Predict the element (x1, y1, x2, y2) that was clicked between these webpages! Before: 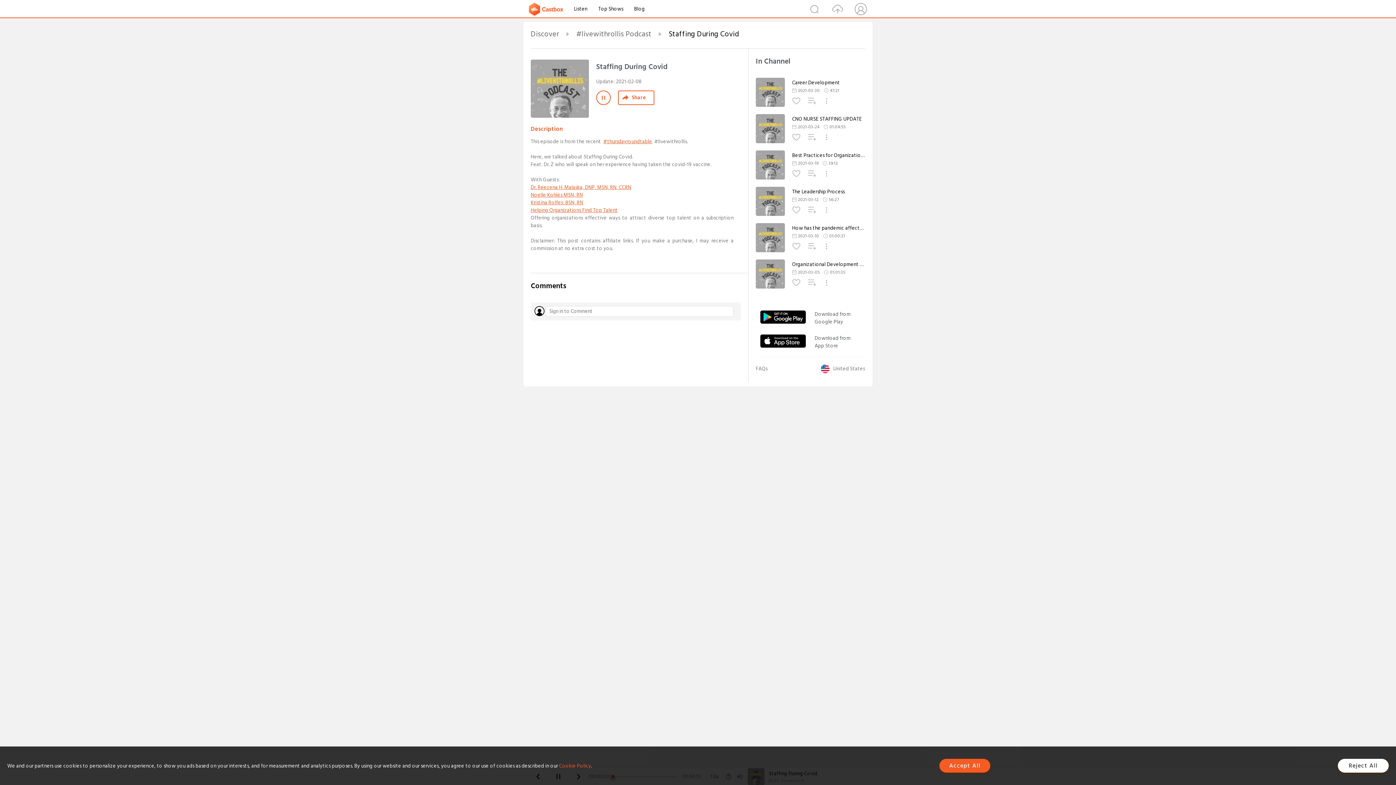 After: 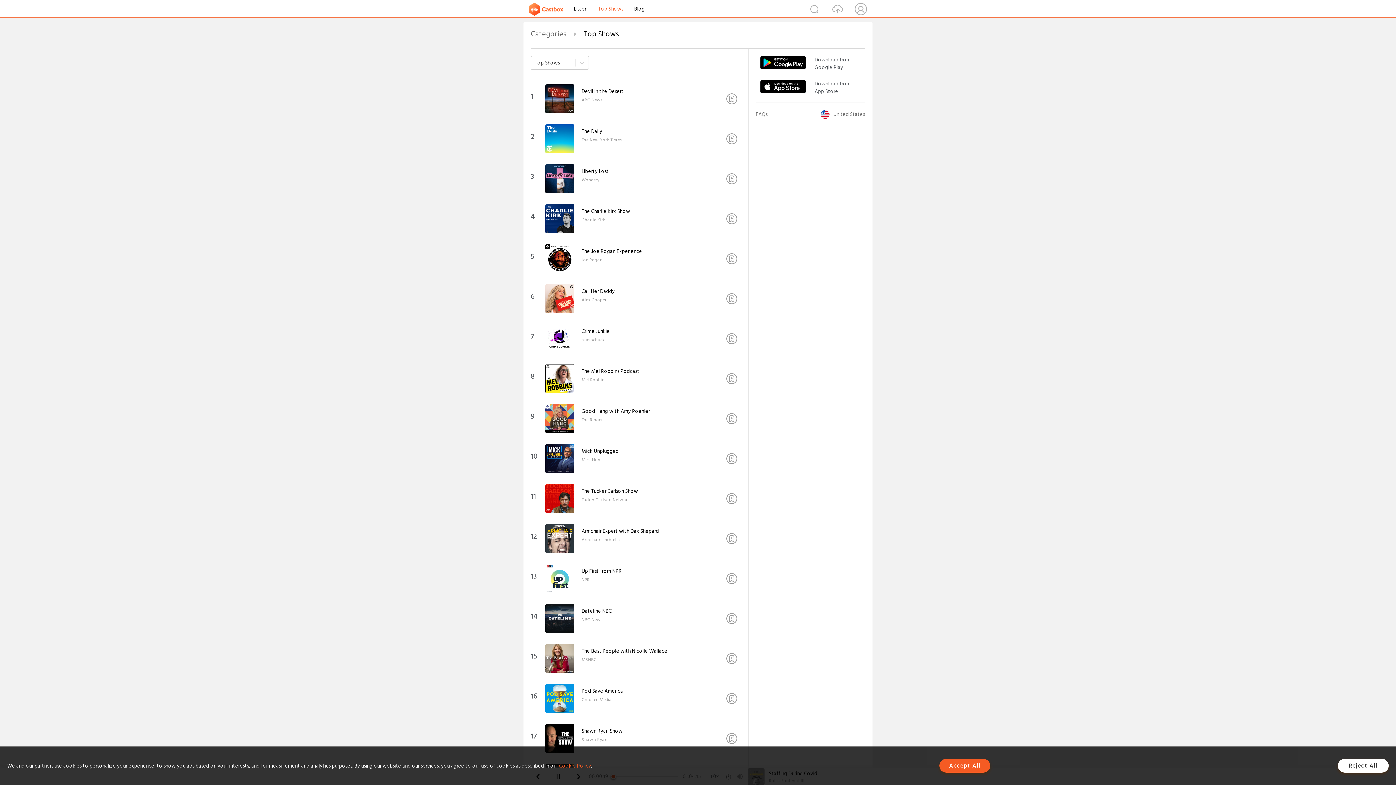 Action: bbox: (598, 4, 623, 13) label: Top Shows